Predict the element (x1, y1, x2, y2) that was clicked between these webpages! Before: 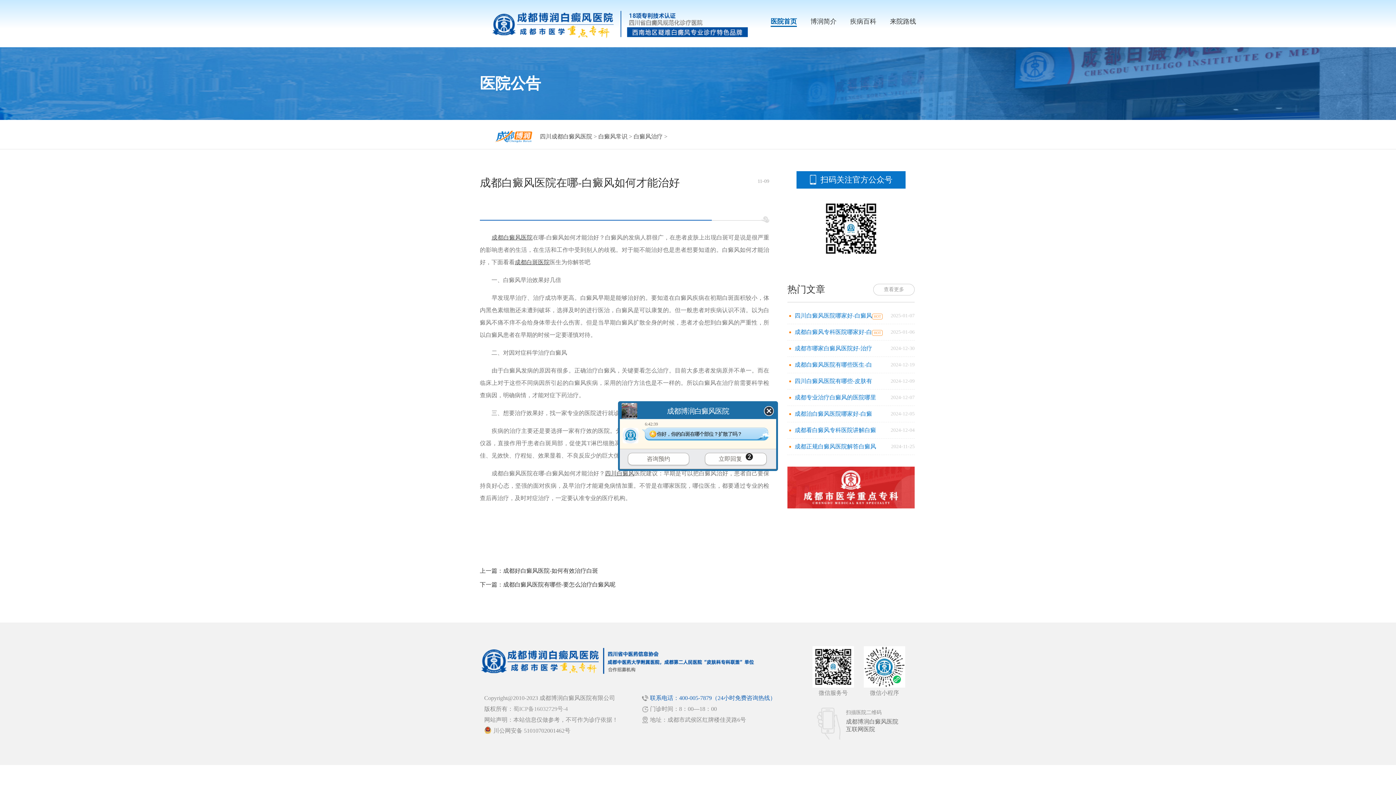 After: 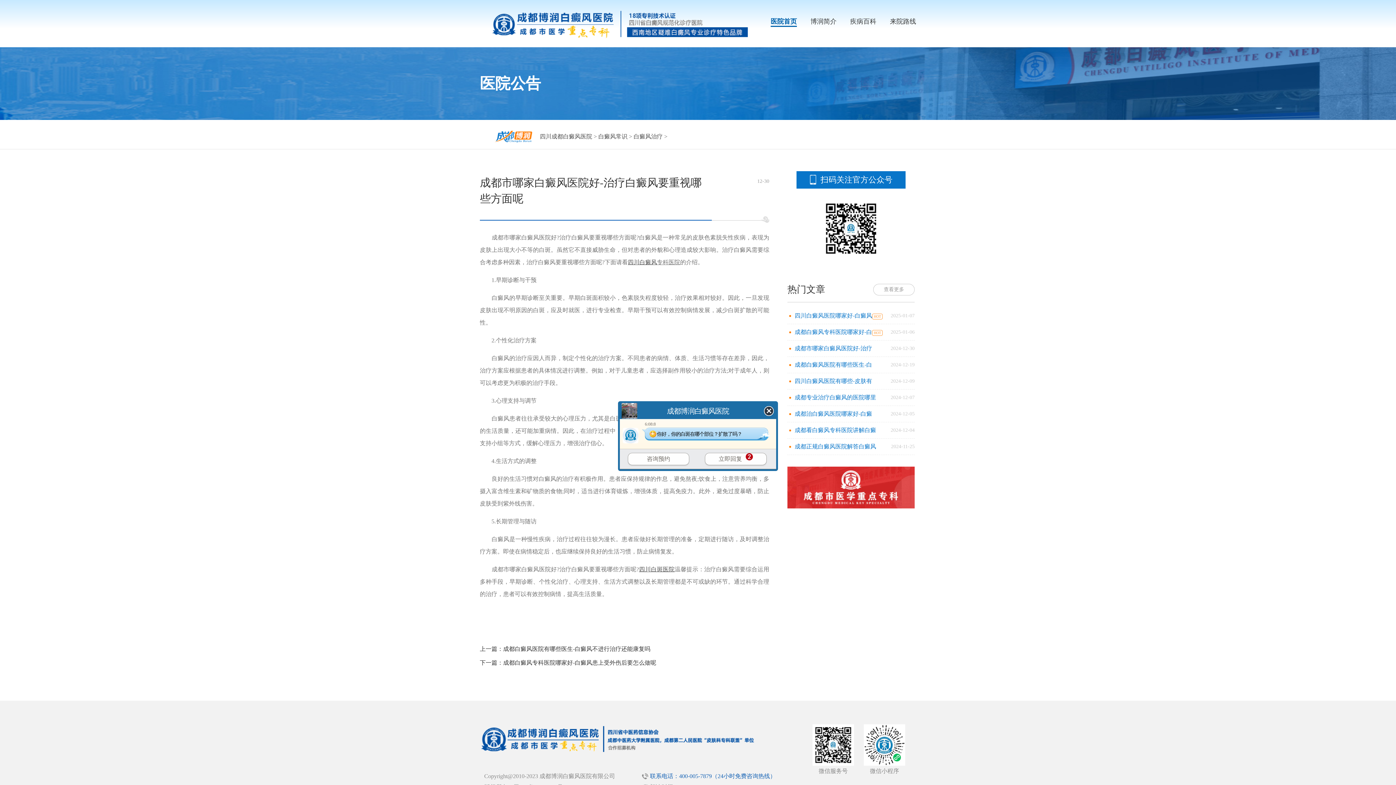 Action: bbox: (794, 345, 872, 351) label: 成都市哪家白癜风医院好-治疗